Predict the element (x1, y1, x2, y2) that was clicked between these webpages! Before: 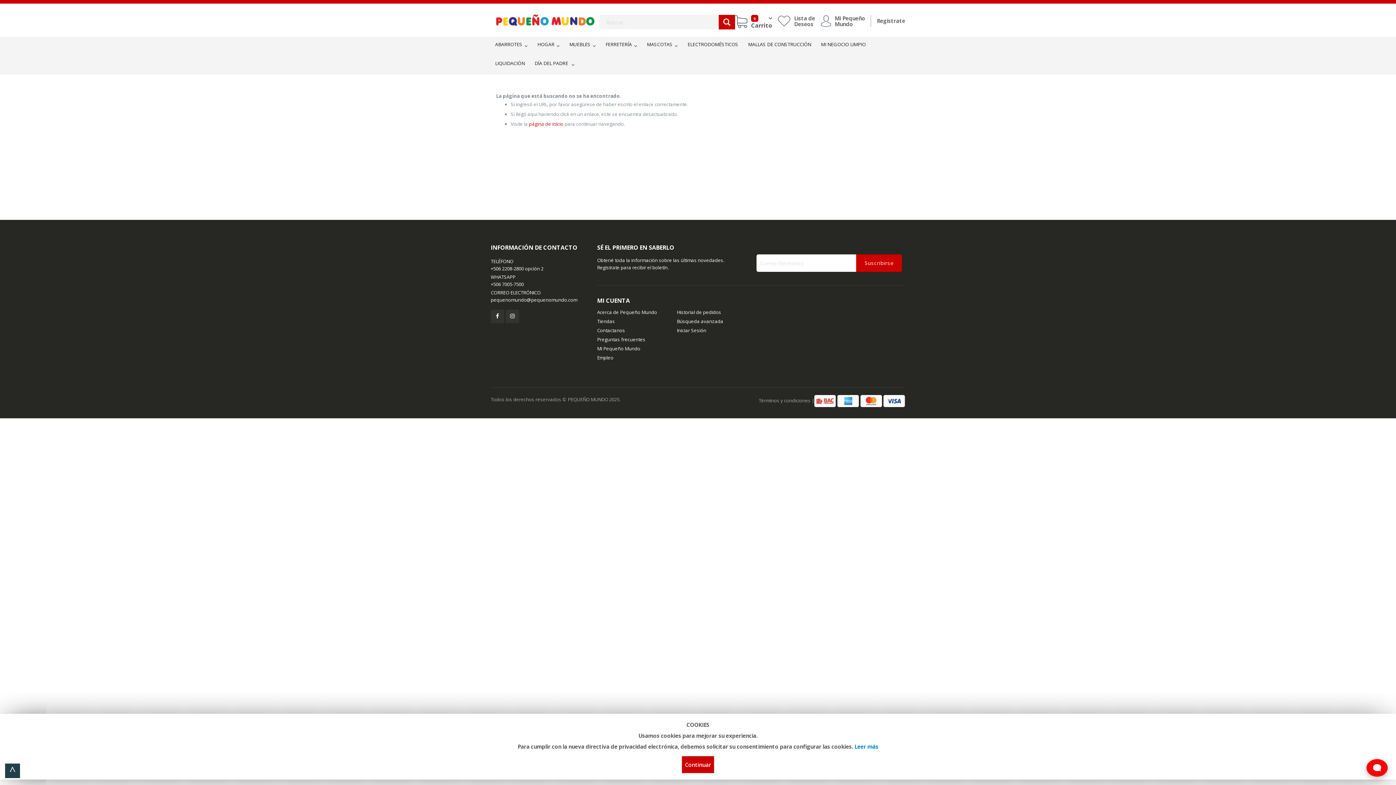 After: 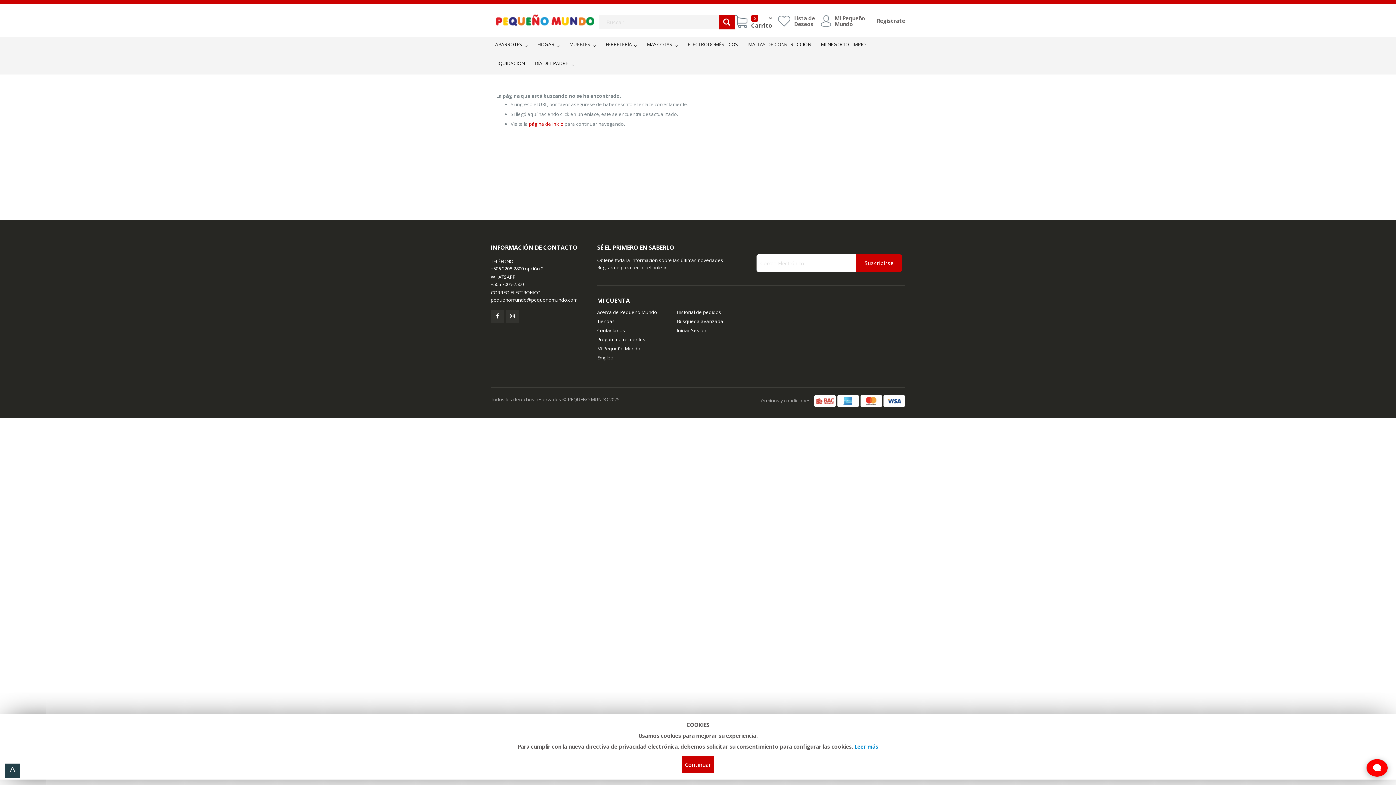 Action: bbox: (490, 296, 577, 303) label: pequenomundo@pequenomundo.com